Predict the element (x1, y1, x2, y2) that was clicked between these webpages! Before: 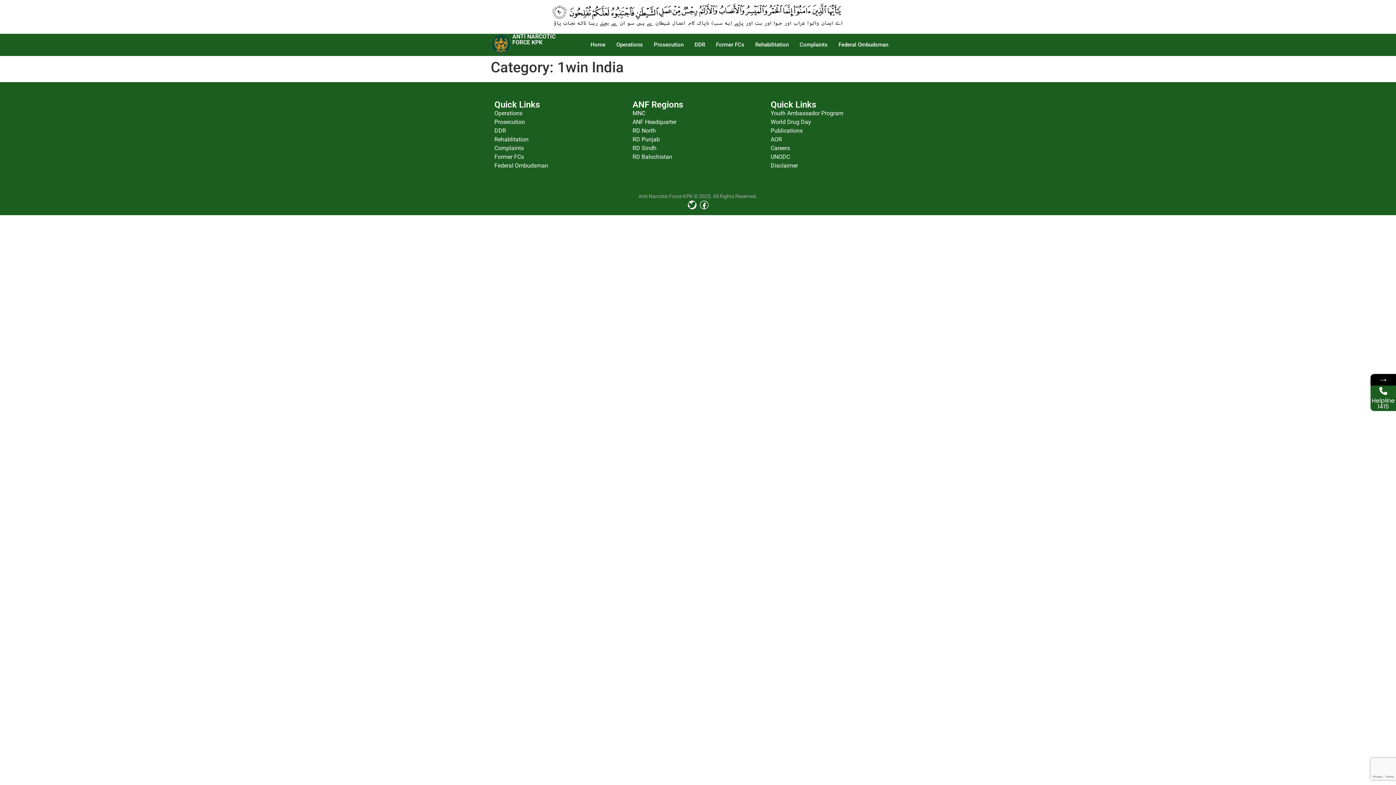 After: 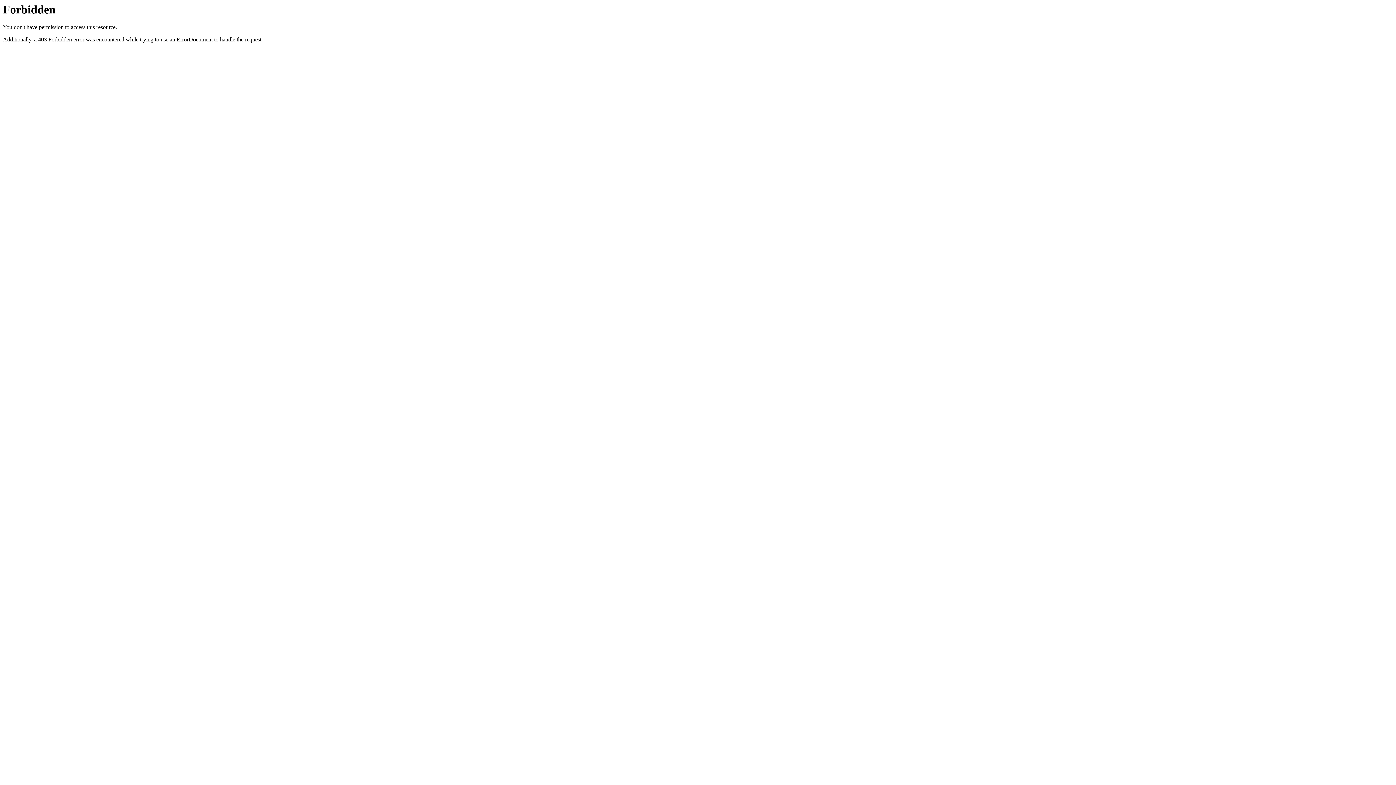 Action: label: RD Punjab bbox: (632, 135, 763, 144)